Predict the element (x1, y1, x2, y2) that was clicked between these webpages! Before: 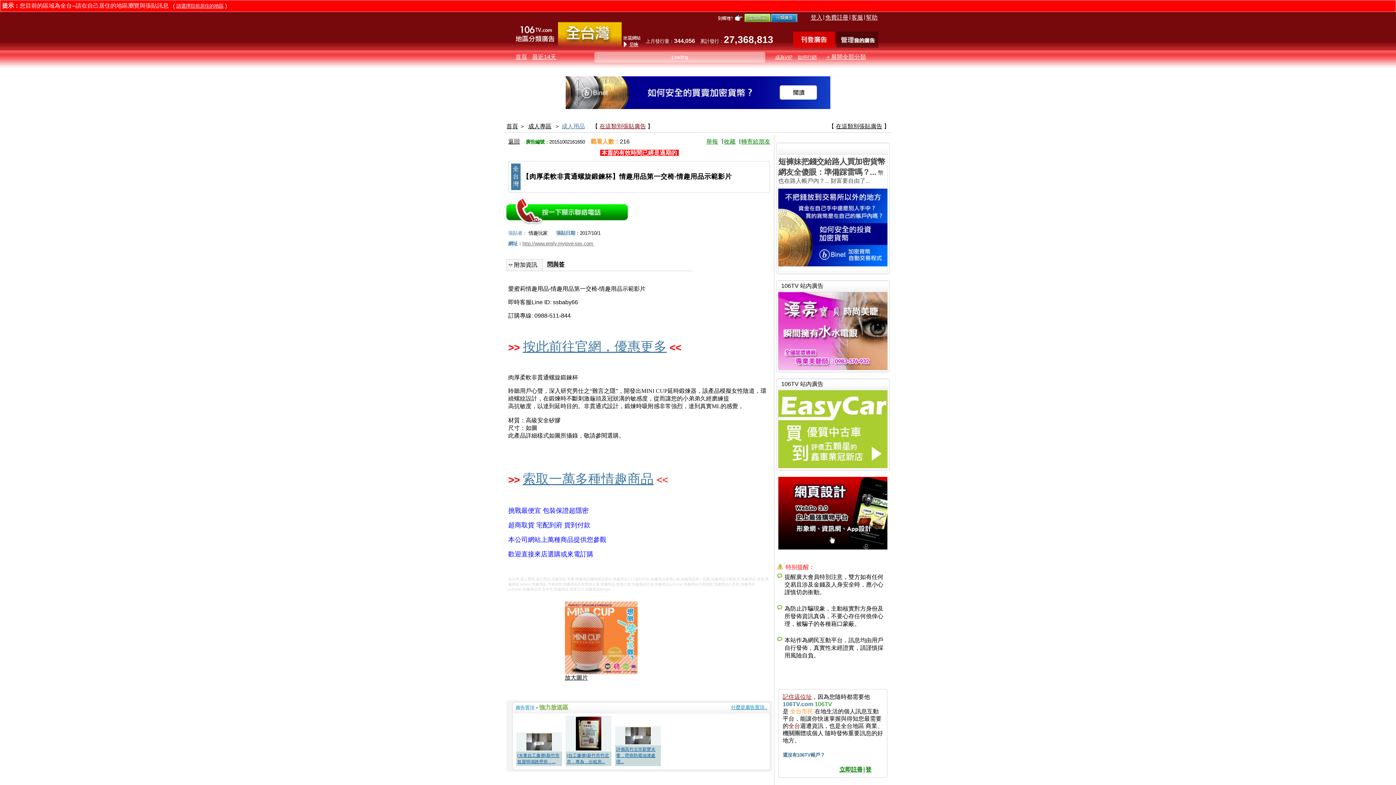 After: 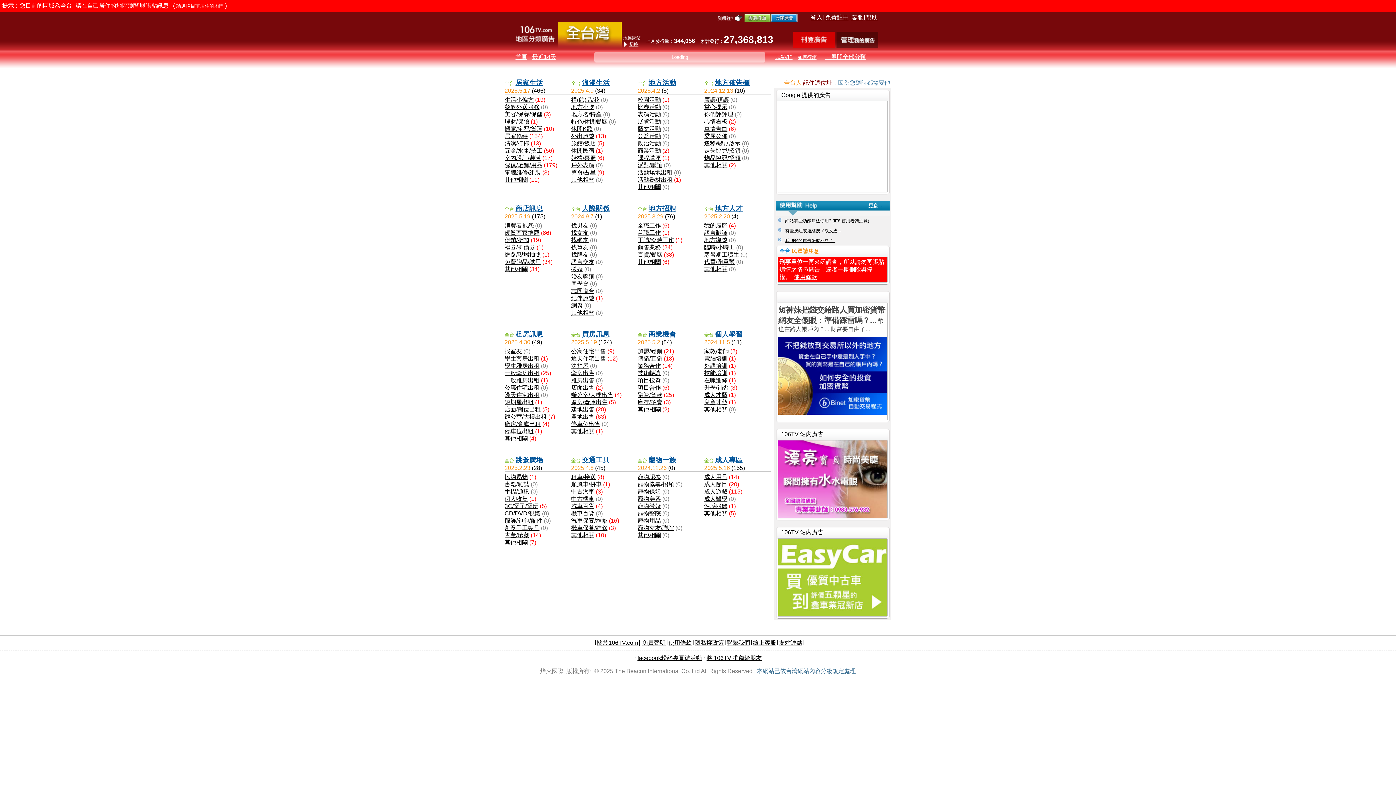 Action: label: ＋展開全部分類 bbox: (825, 53, 868, 60)